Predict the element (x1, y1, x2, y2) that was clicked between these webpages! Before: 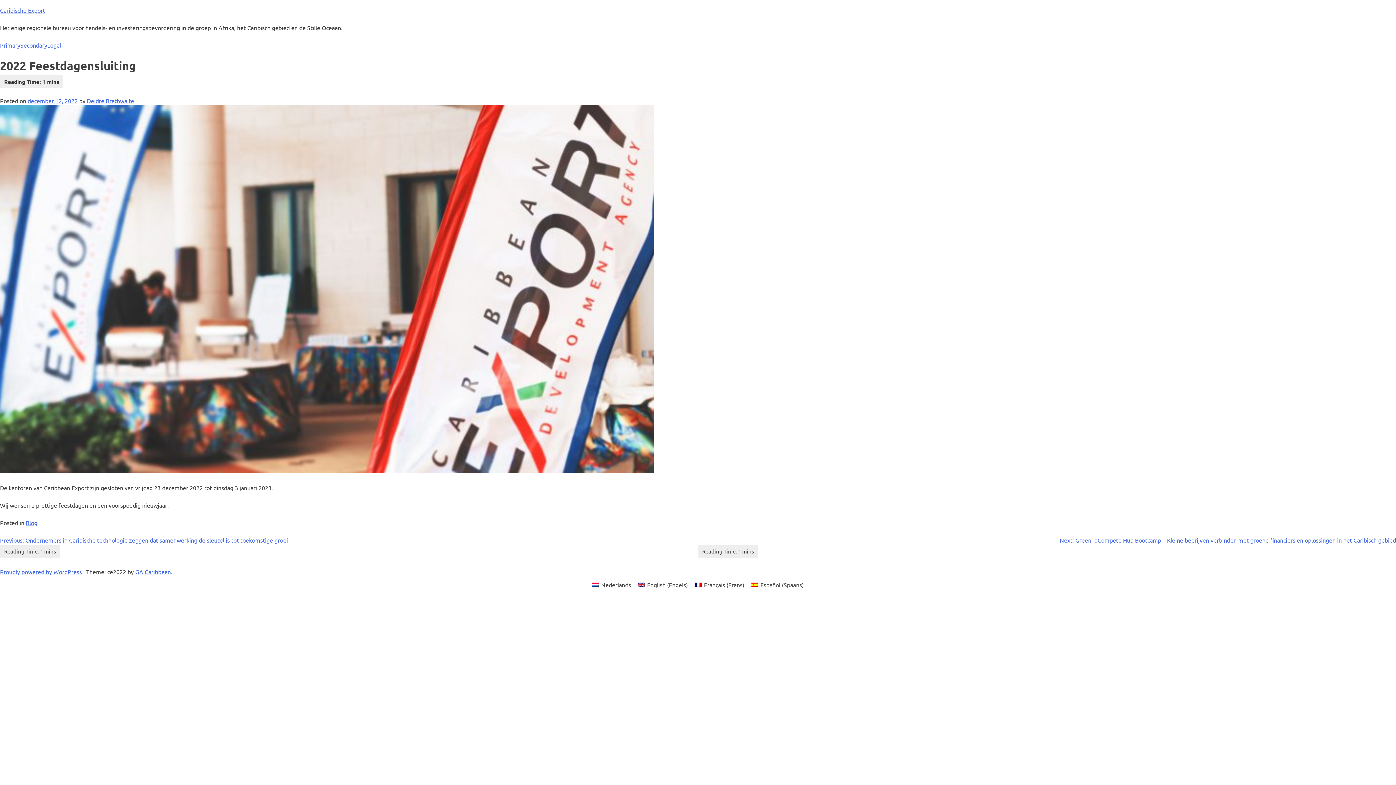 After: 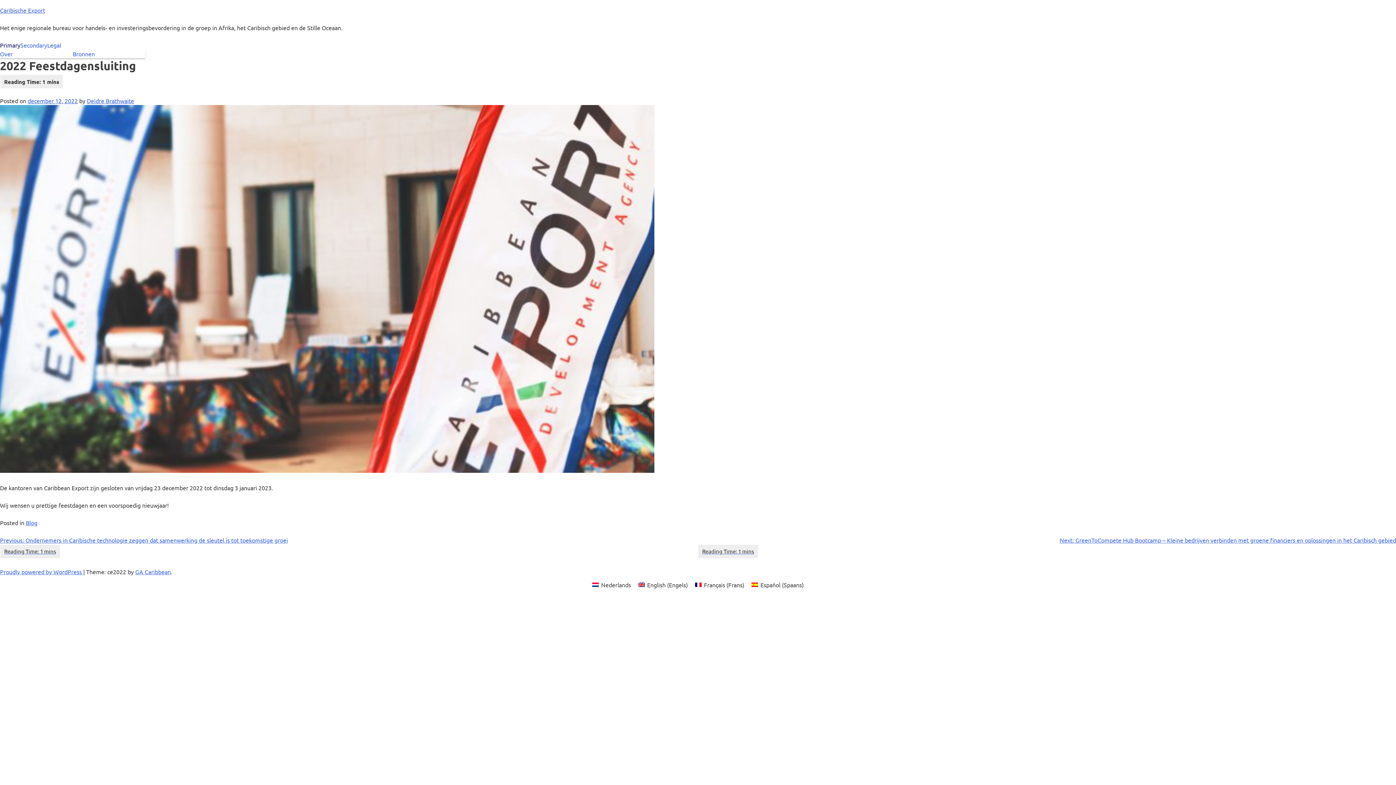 Action: label: Primary bbox: (0, 40, 20, 49)